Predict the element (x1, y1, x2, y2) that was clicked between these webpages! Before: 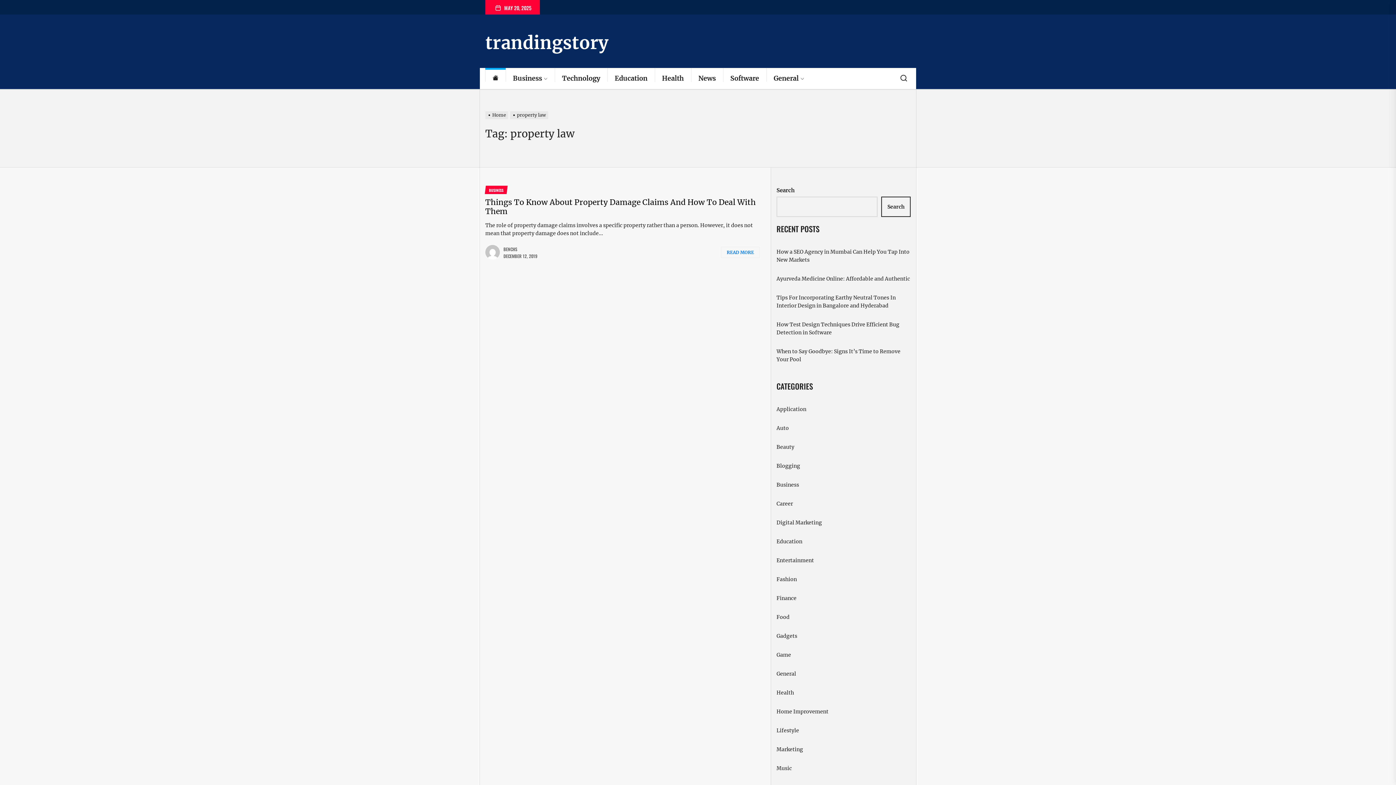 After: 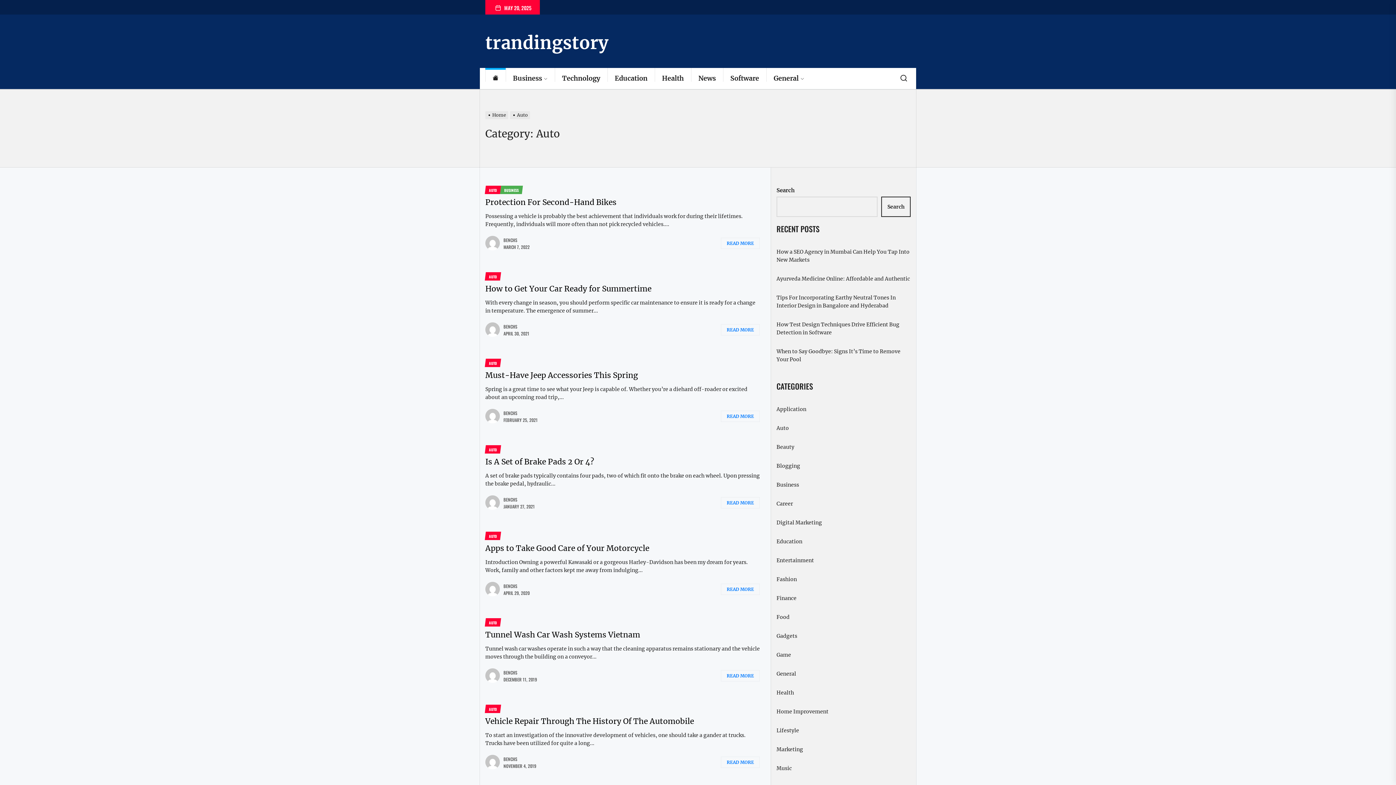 Action: label: Auto bbox: (776, 424, 789, 432)